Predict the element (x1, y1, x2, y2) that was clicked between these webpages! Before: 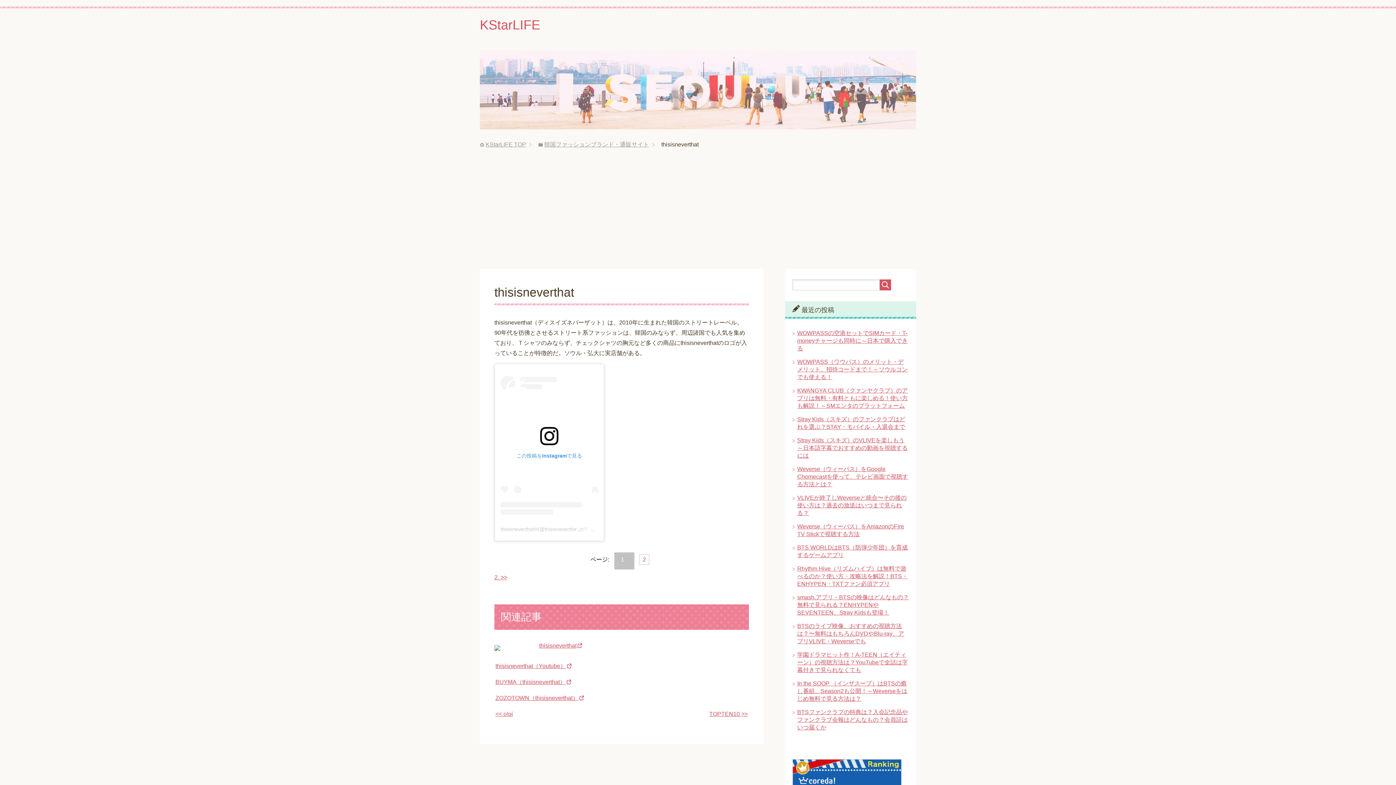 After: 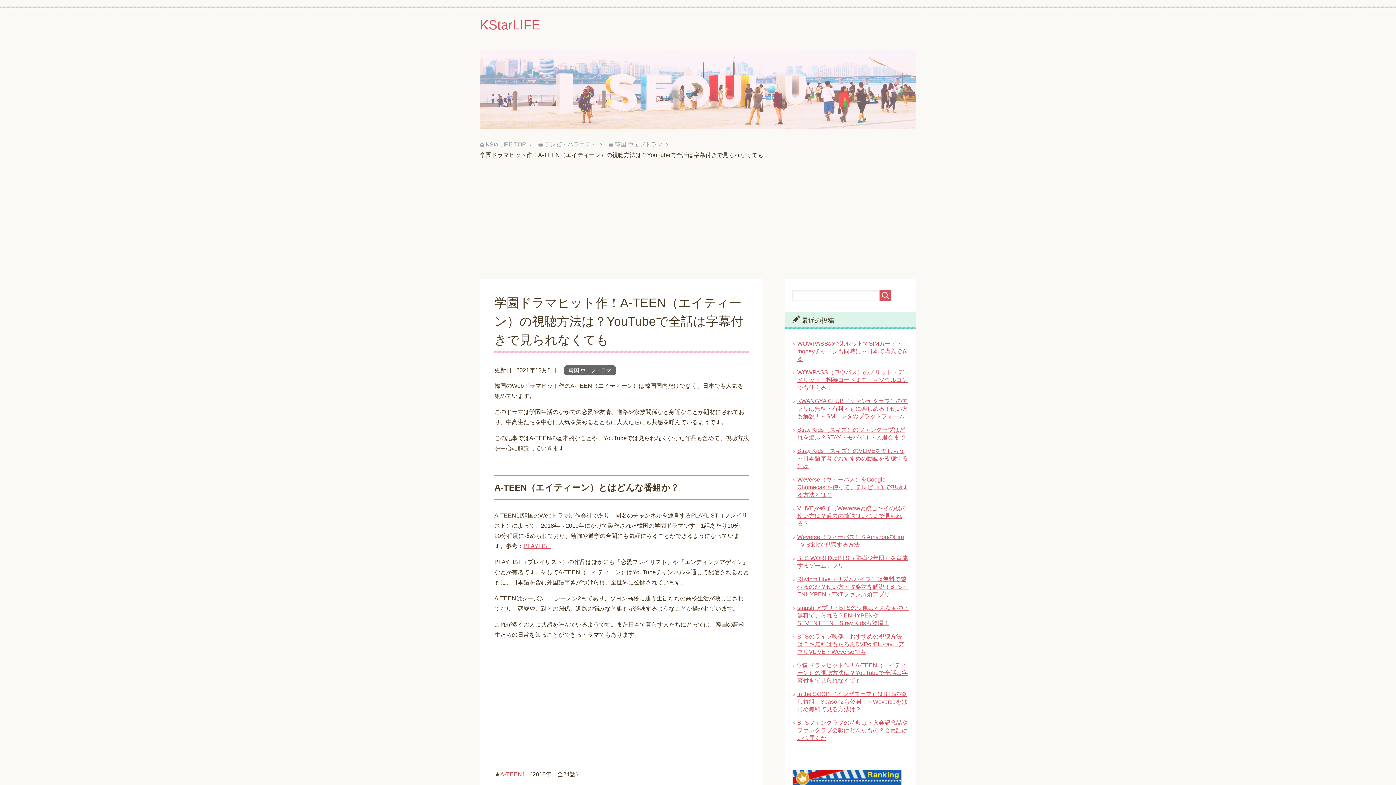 Action: label: 学園ドラマヒット作！A-TEEN（エイティーン）の視聴方法は？YouTubeで全話は字幕付きで見られなくても bbox: (797, 651, 908, 673)